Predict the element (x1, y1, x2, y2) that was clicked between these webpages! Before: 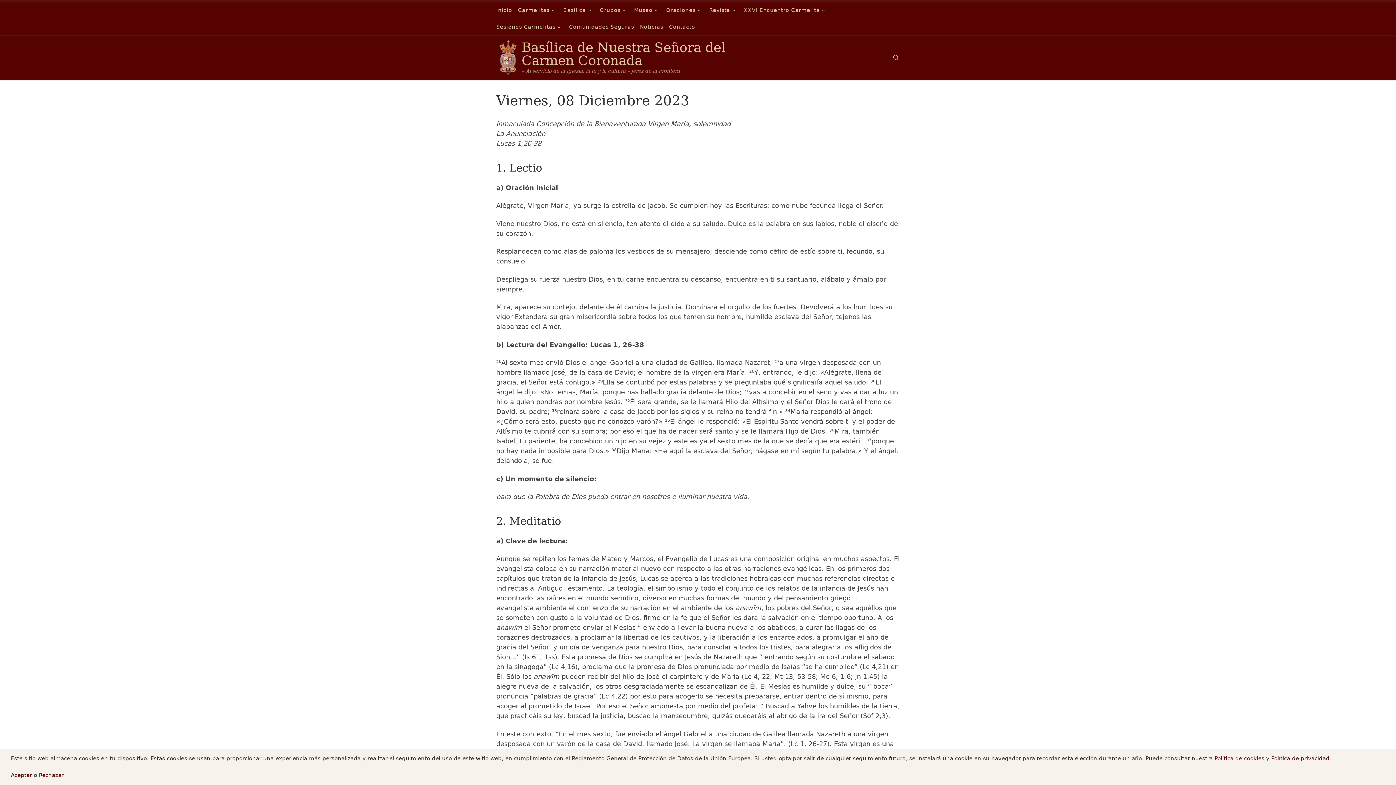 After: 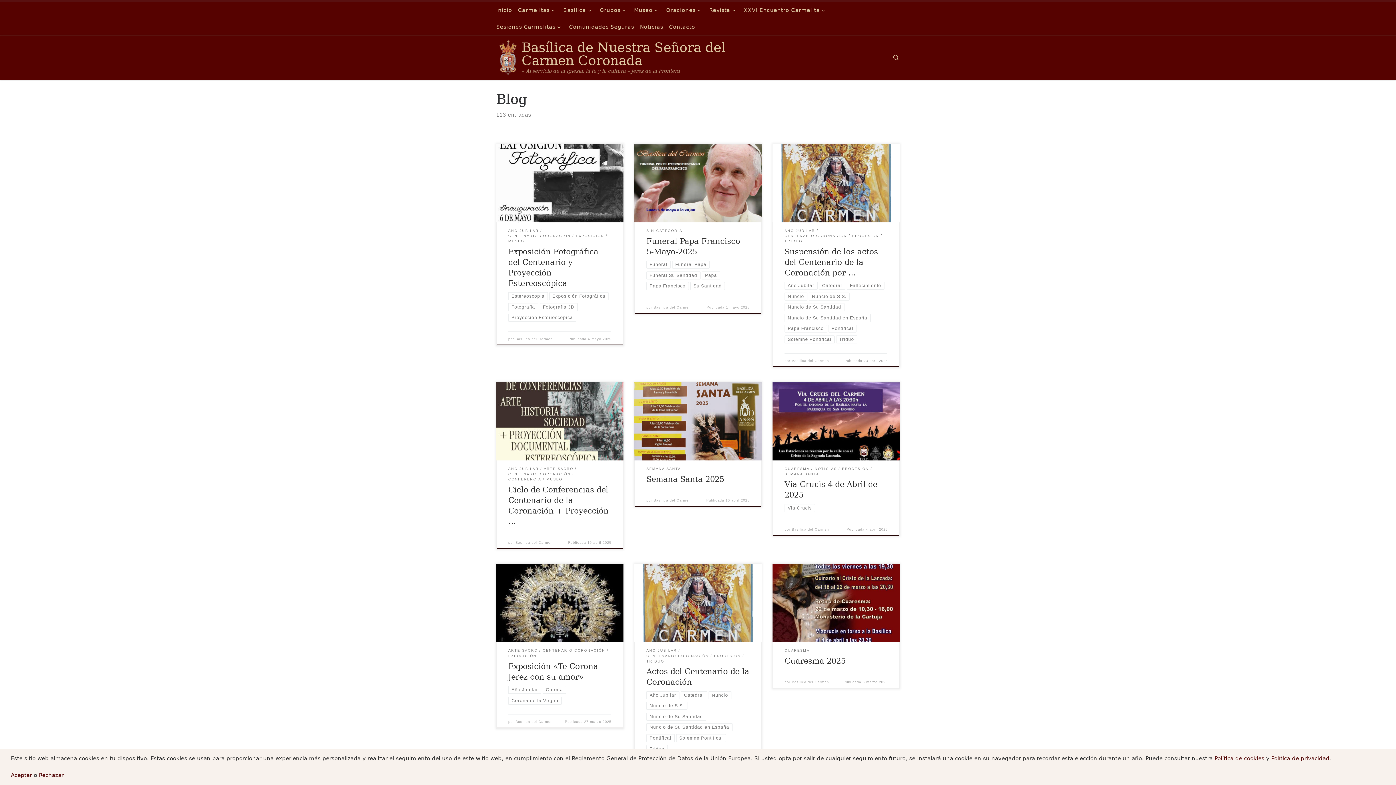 Action: bbox: (638, 18, 664, 35) label: Noticias